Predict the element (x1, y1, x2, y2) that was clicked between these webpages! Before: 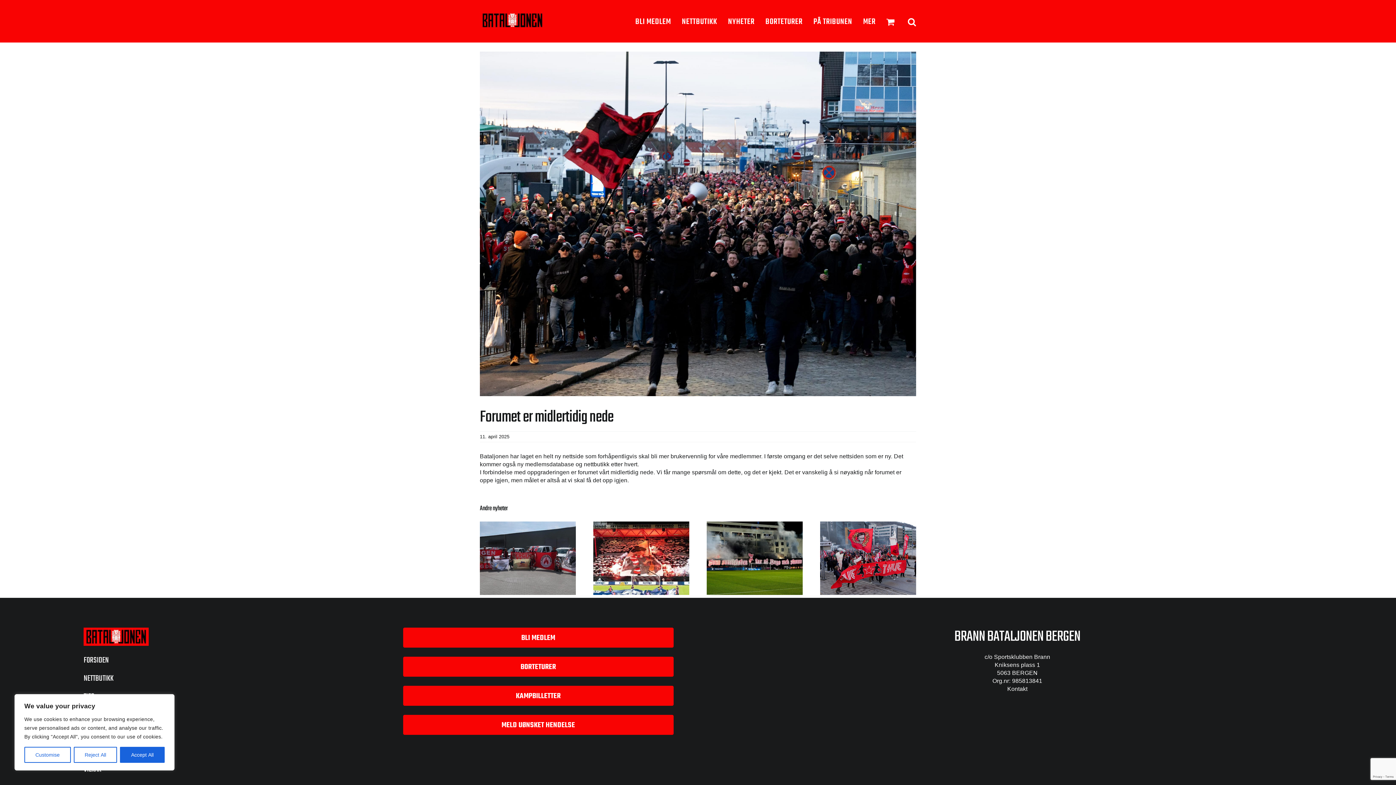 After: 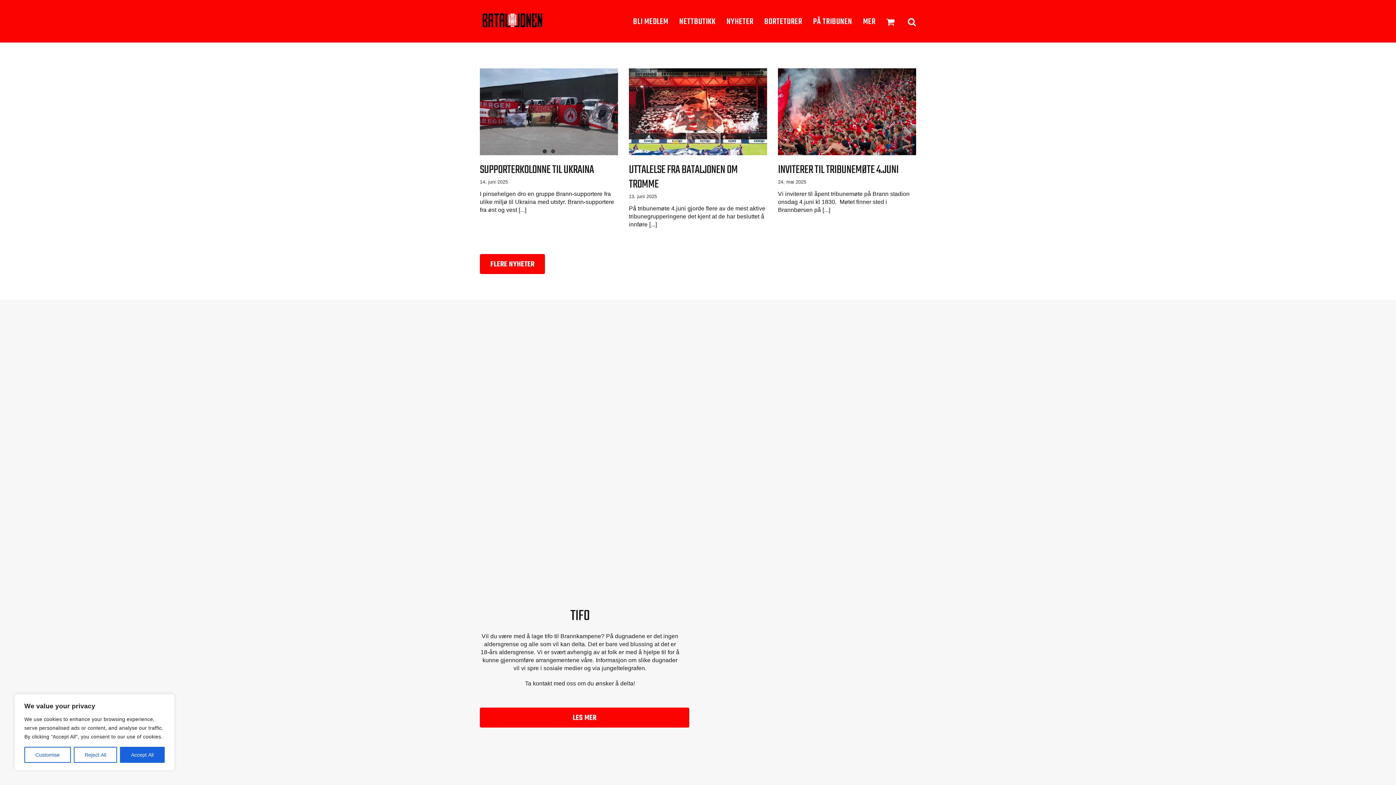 Action: bbox: (83, 653, 354, 668) label: FORSIDEN